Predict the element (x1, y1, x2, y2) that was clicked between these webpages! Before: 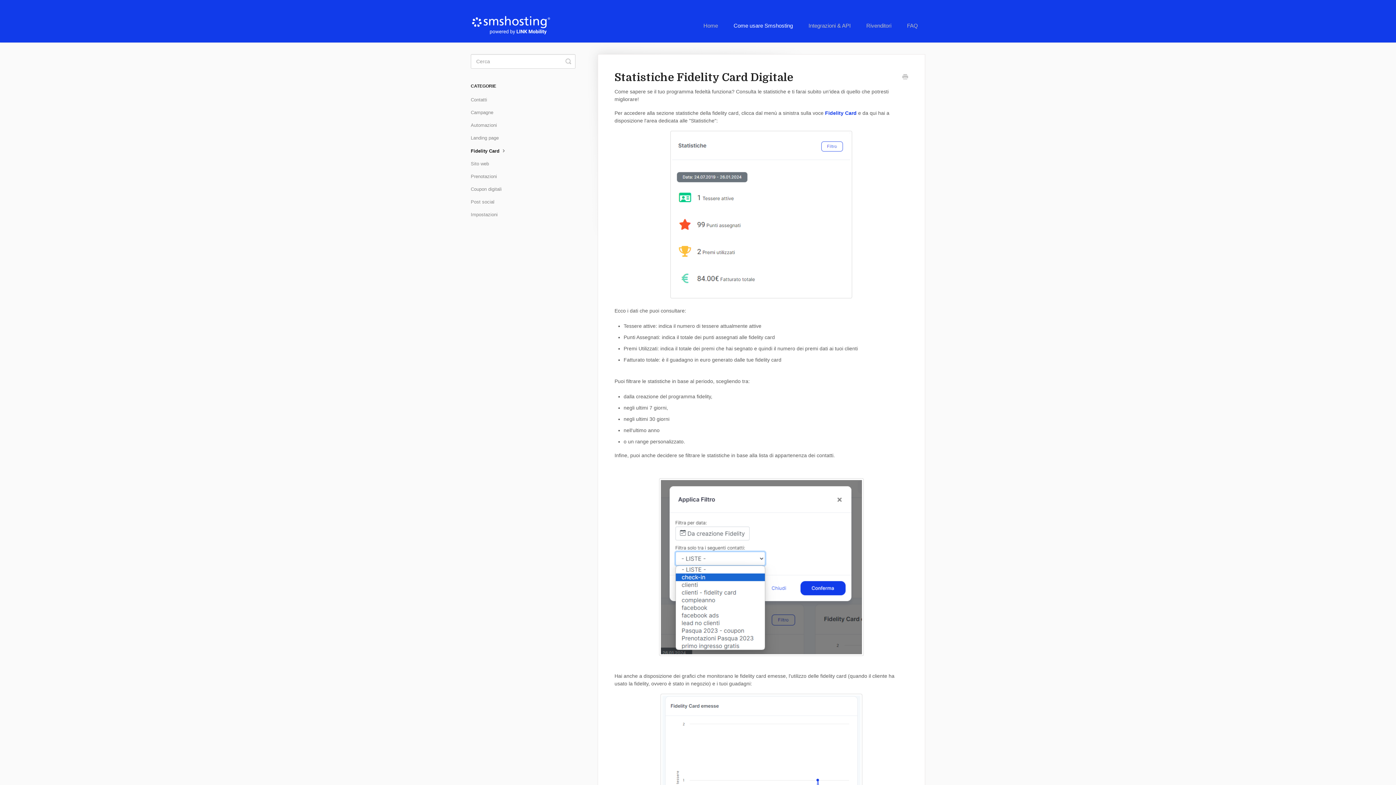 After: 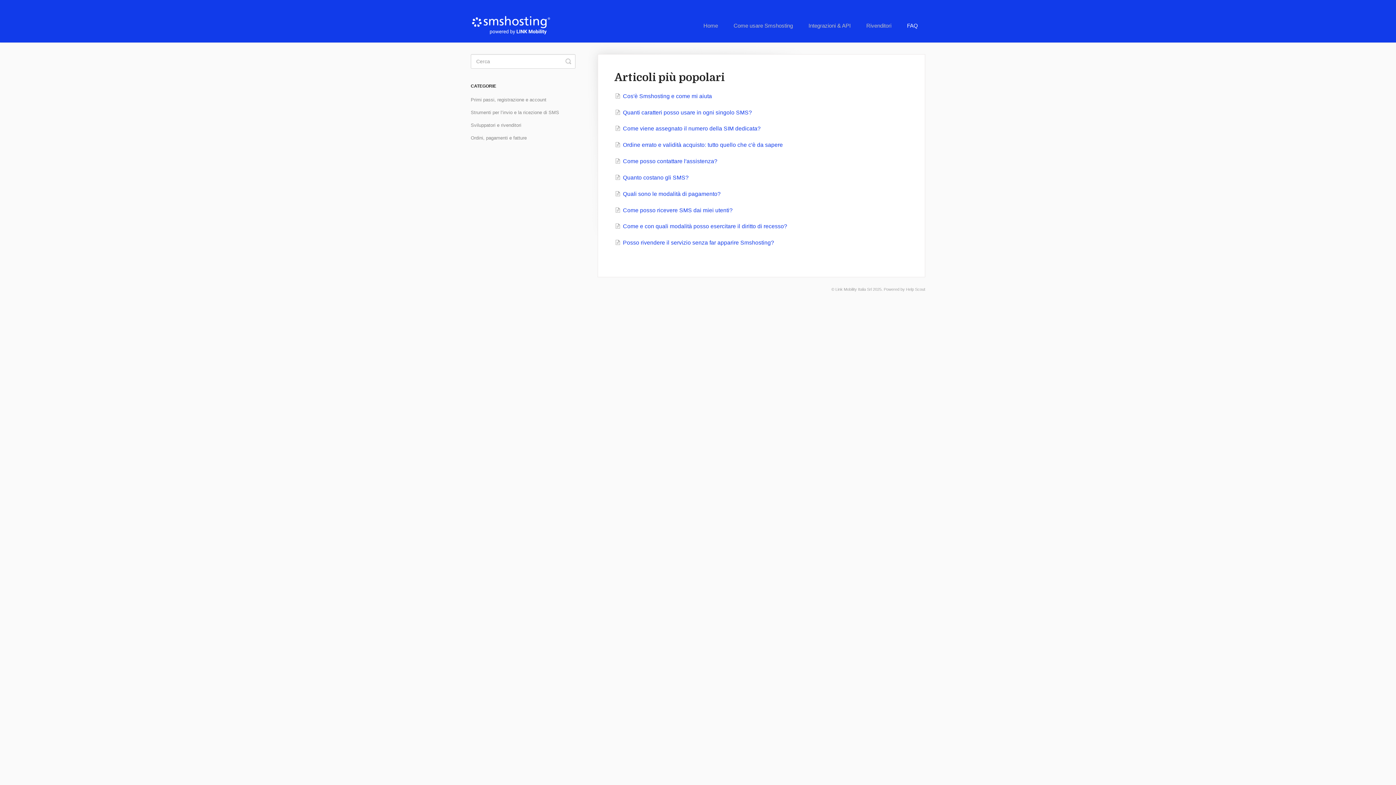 Action: bbox: (900, 20, 925, 31) label: FAQ